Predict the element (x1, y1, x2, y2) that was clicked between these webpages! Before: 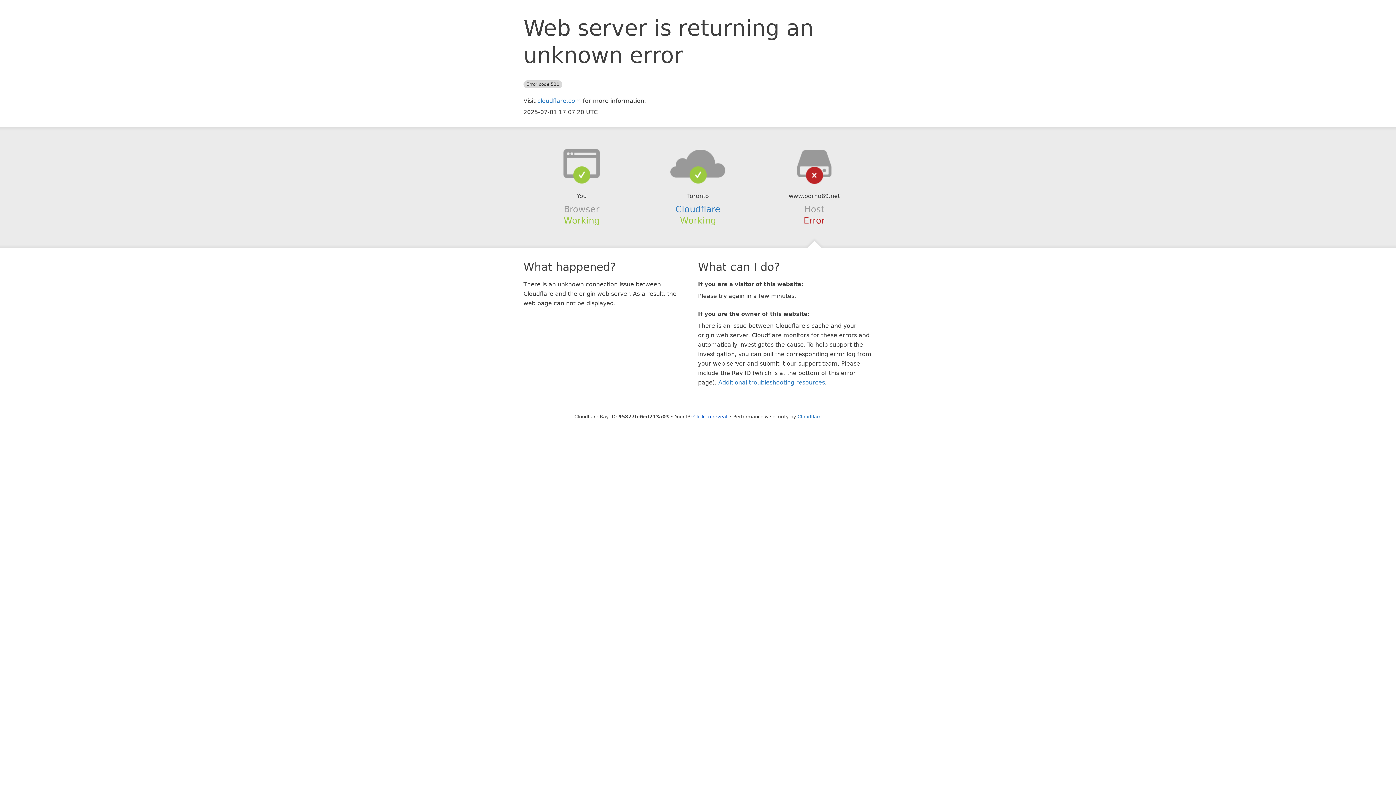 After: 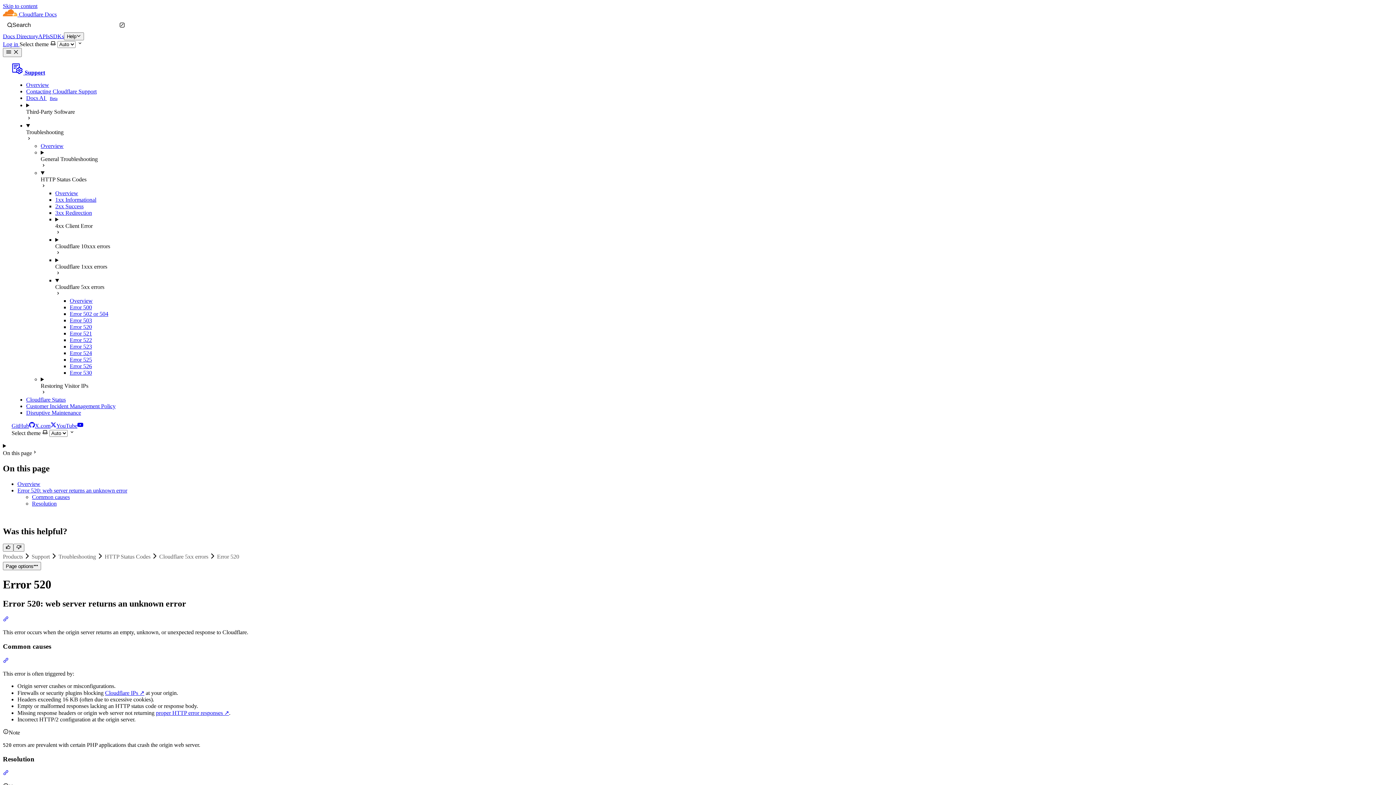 Action: bbox: (718, 379, 825, 386) label: Additional troubleshooting resources